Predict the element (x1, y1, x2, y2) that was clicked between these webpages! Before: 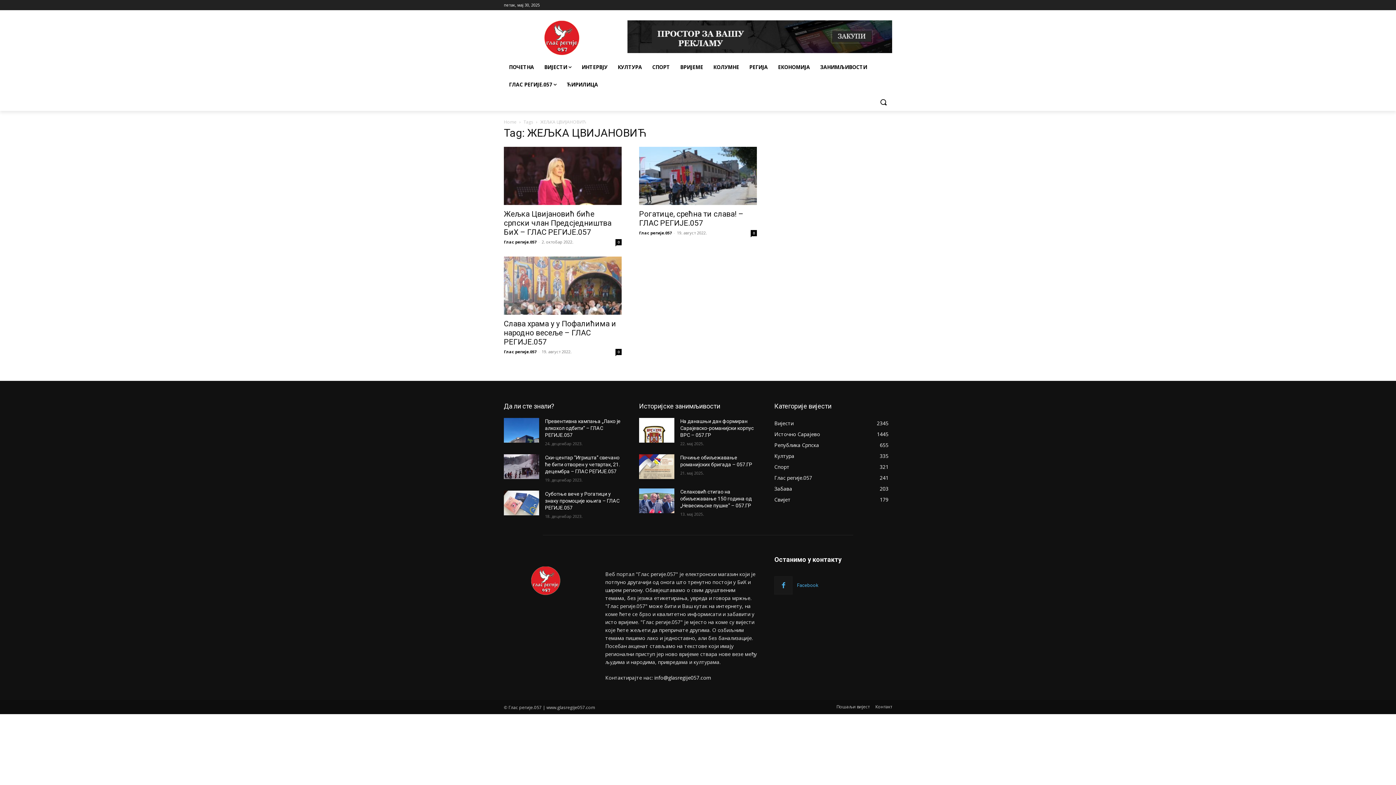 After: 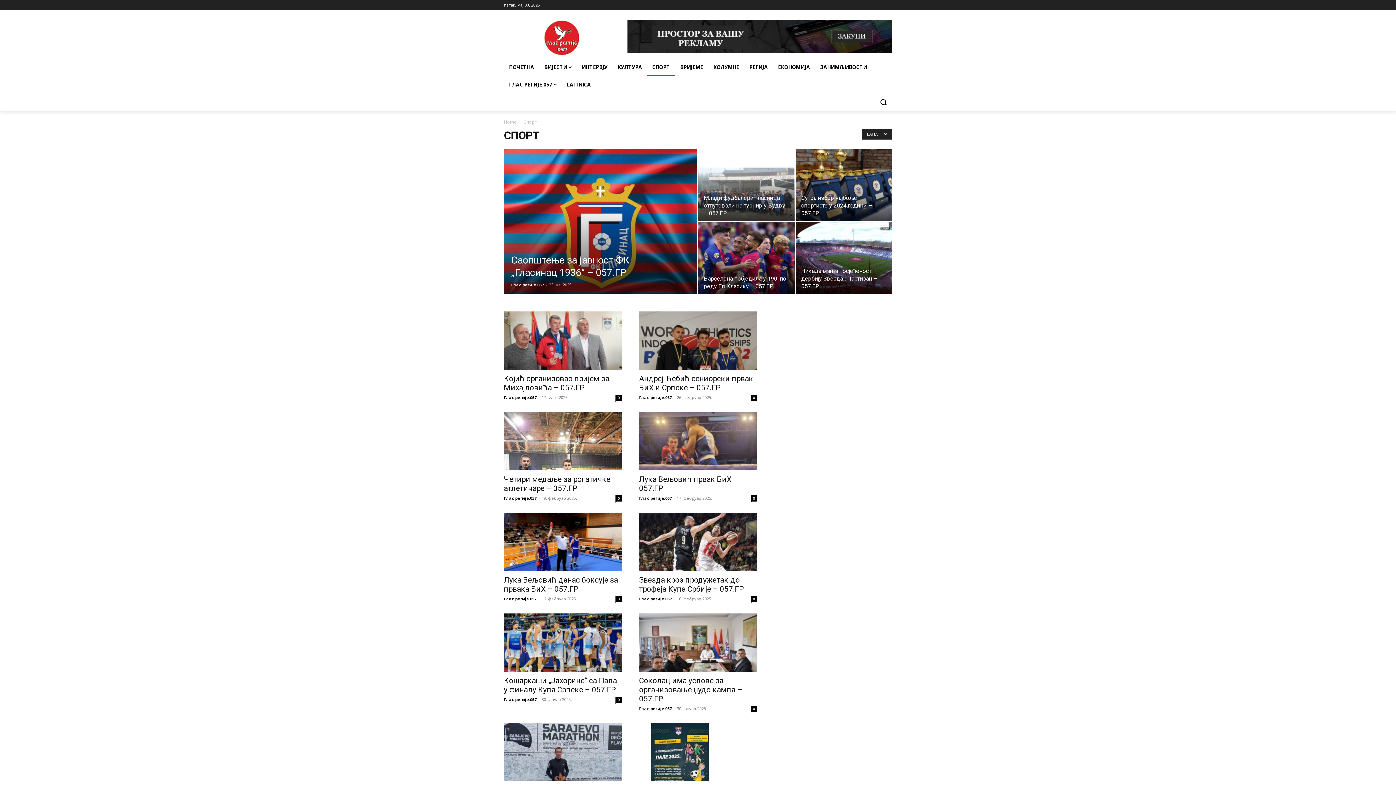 Action: label: Спорт
321 bbox: (774, 463, 789, 470)